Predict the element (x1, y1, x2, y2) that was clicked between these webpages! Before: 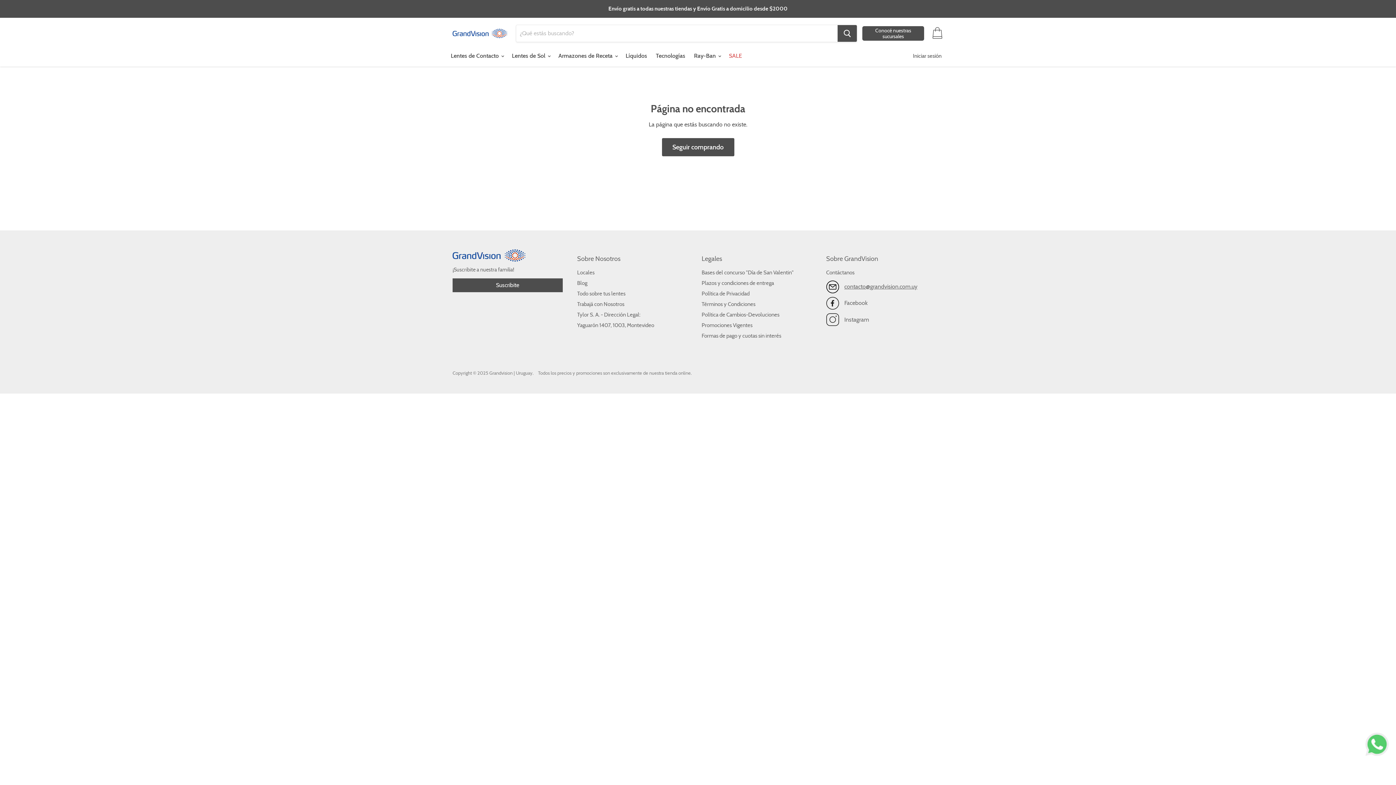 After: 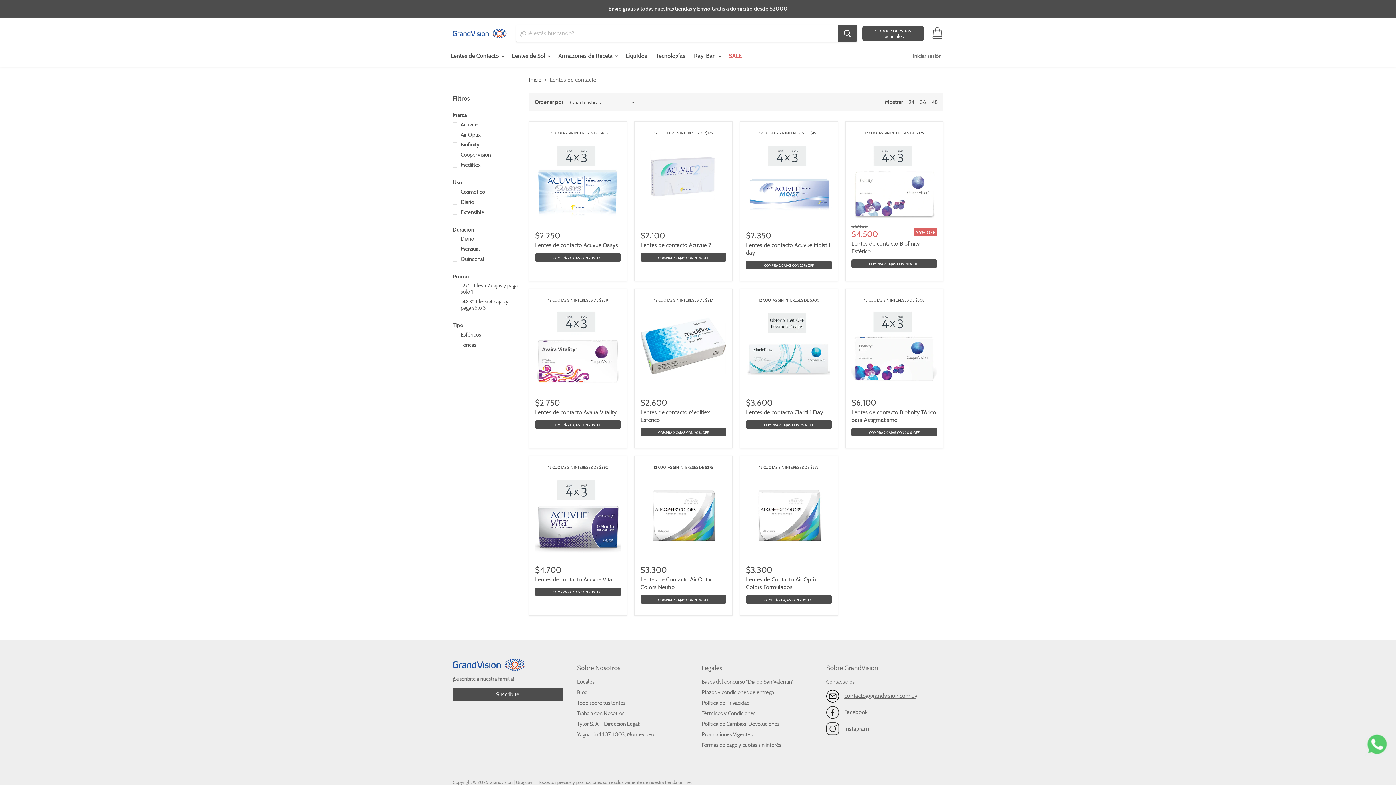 Action: label: Lentes de Contacto  bbox: (447, 48, 506, 63)